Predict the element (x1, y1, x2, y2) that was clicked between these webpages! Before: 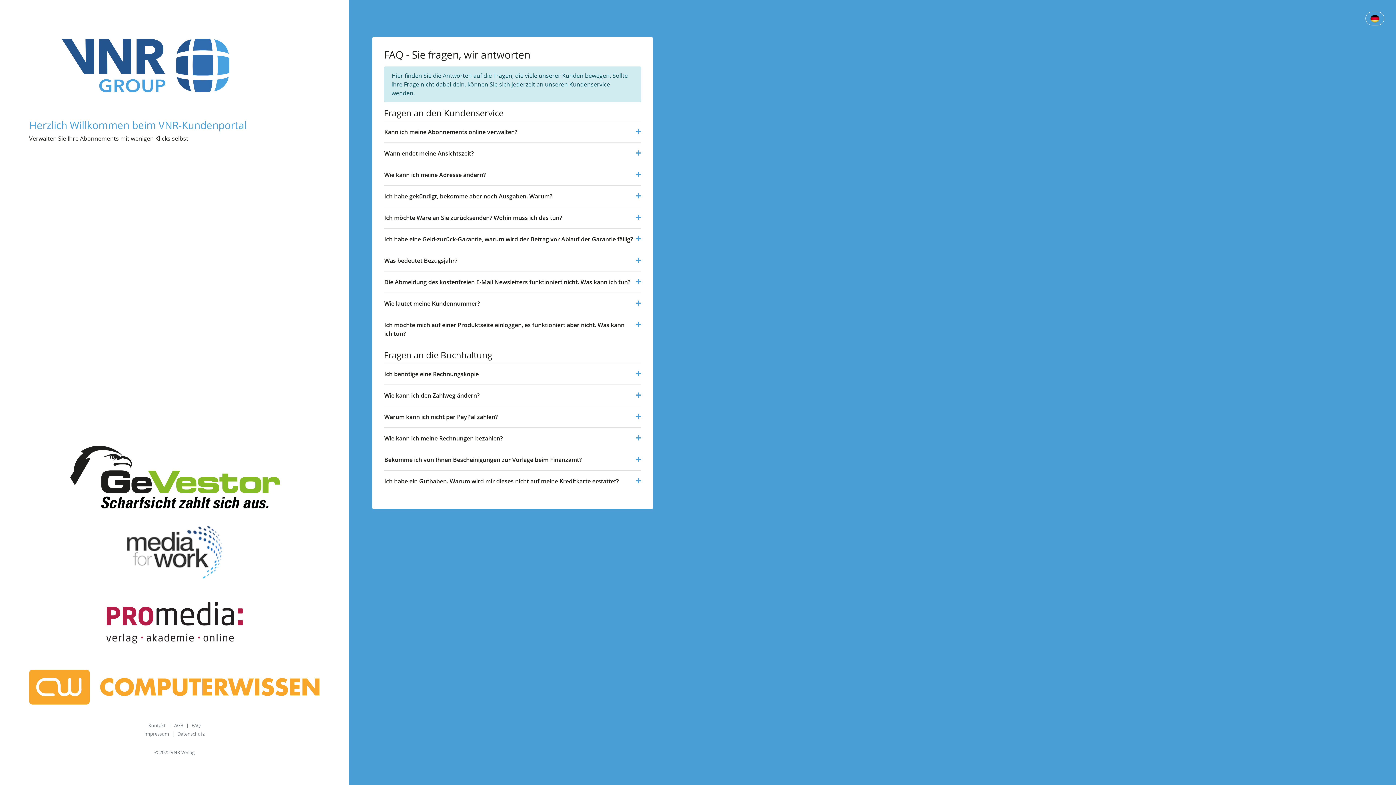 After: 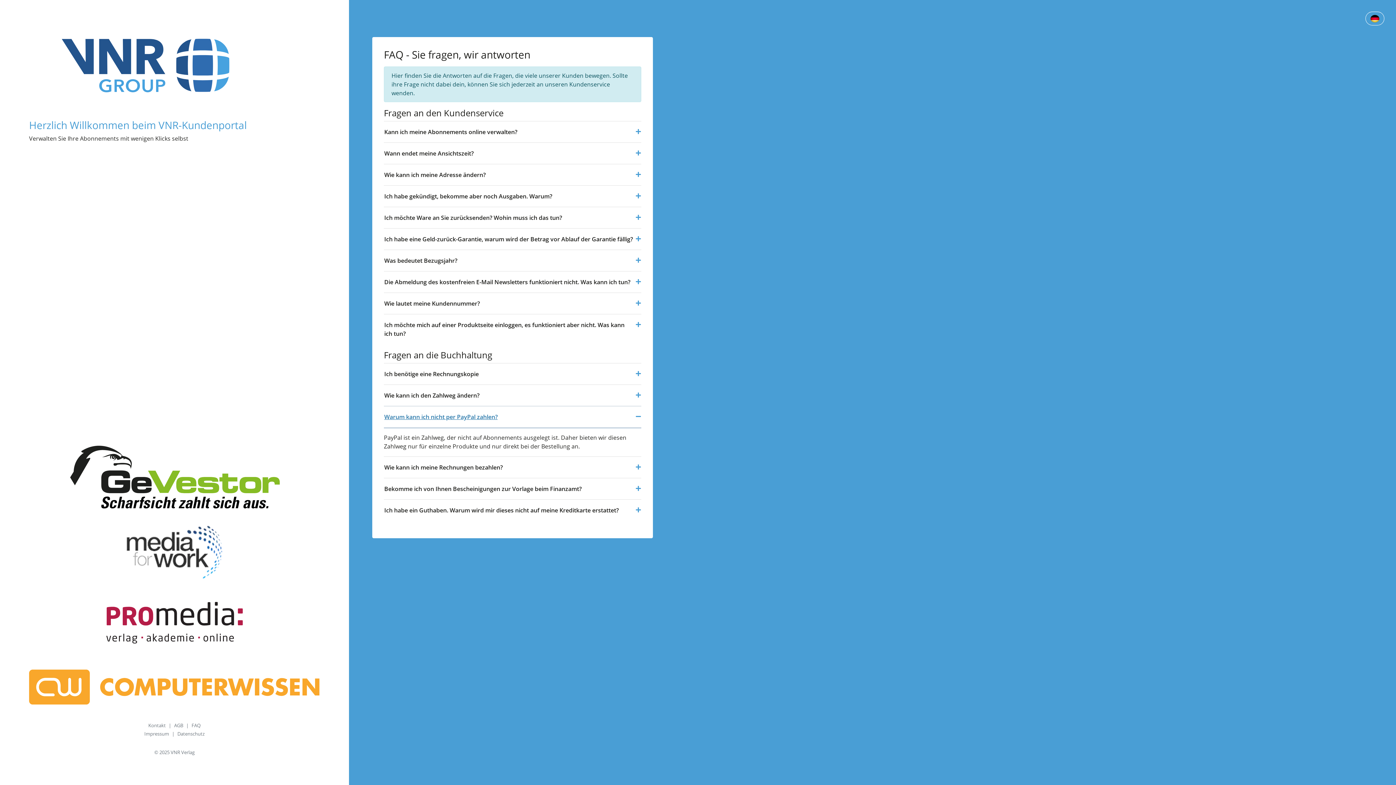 Action: bbox: (384, 406, 641, 427) label: Warum kann ich nicht per PayPal zahlen?